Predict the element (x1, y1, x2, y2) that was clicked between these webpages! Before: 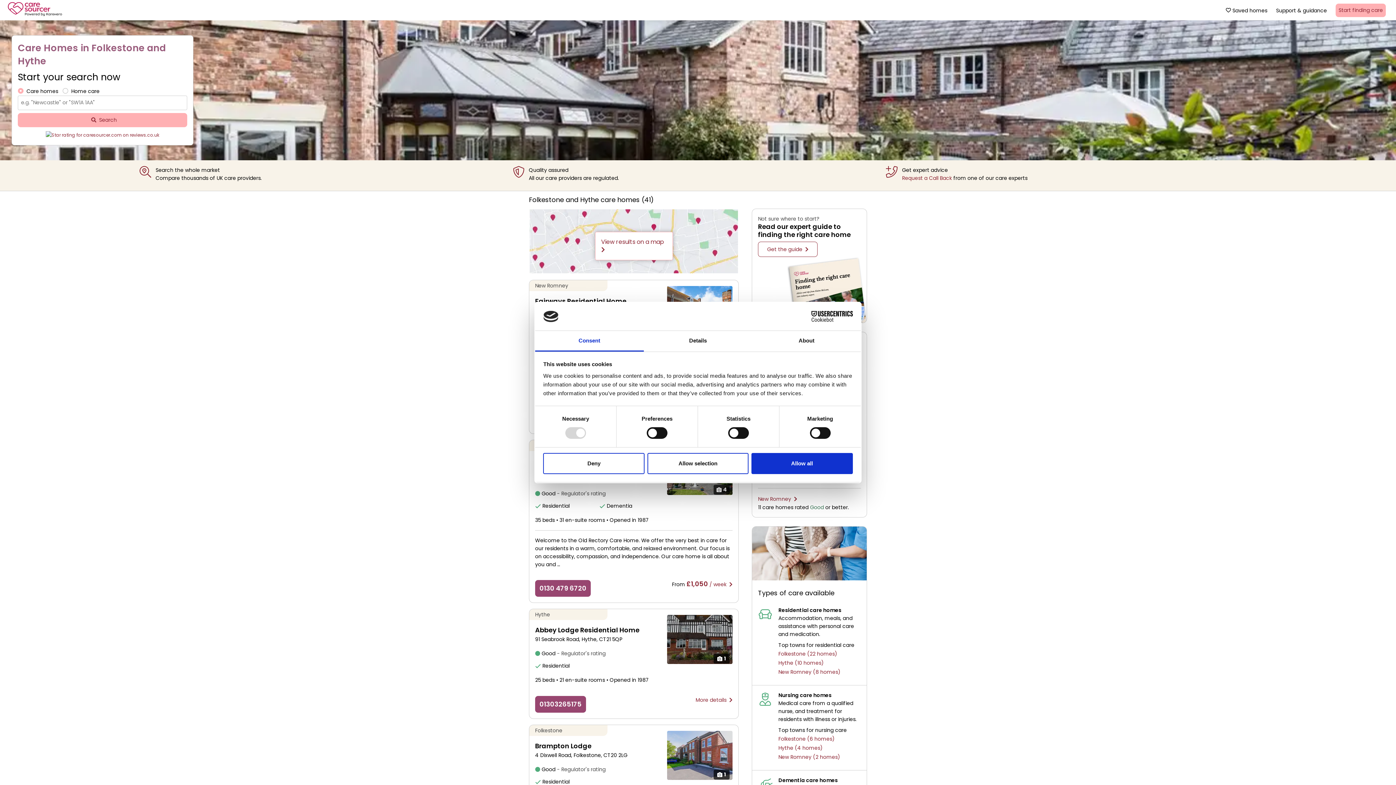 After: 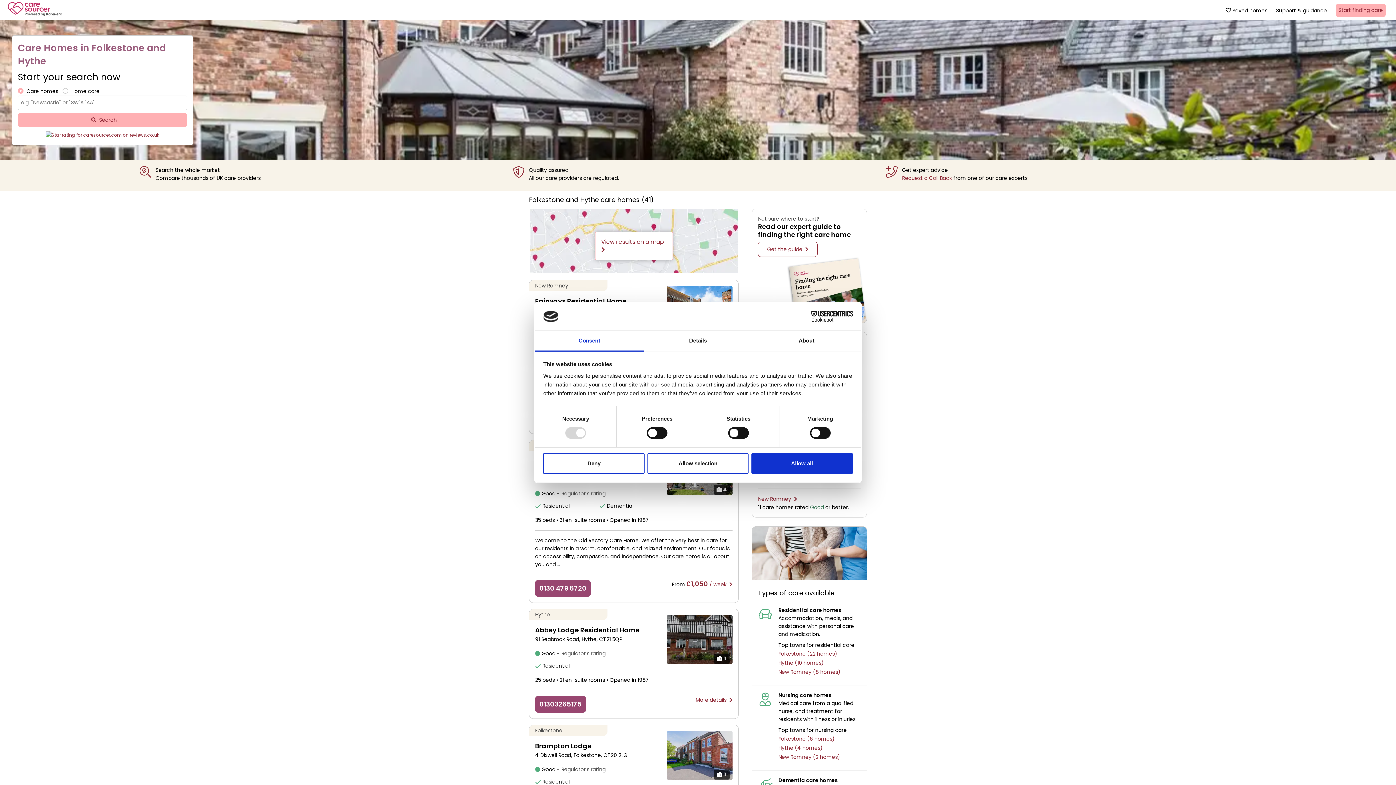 Action: label: Consent bbox: (535, 331, 643, 351)